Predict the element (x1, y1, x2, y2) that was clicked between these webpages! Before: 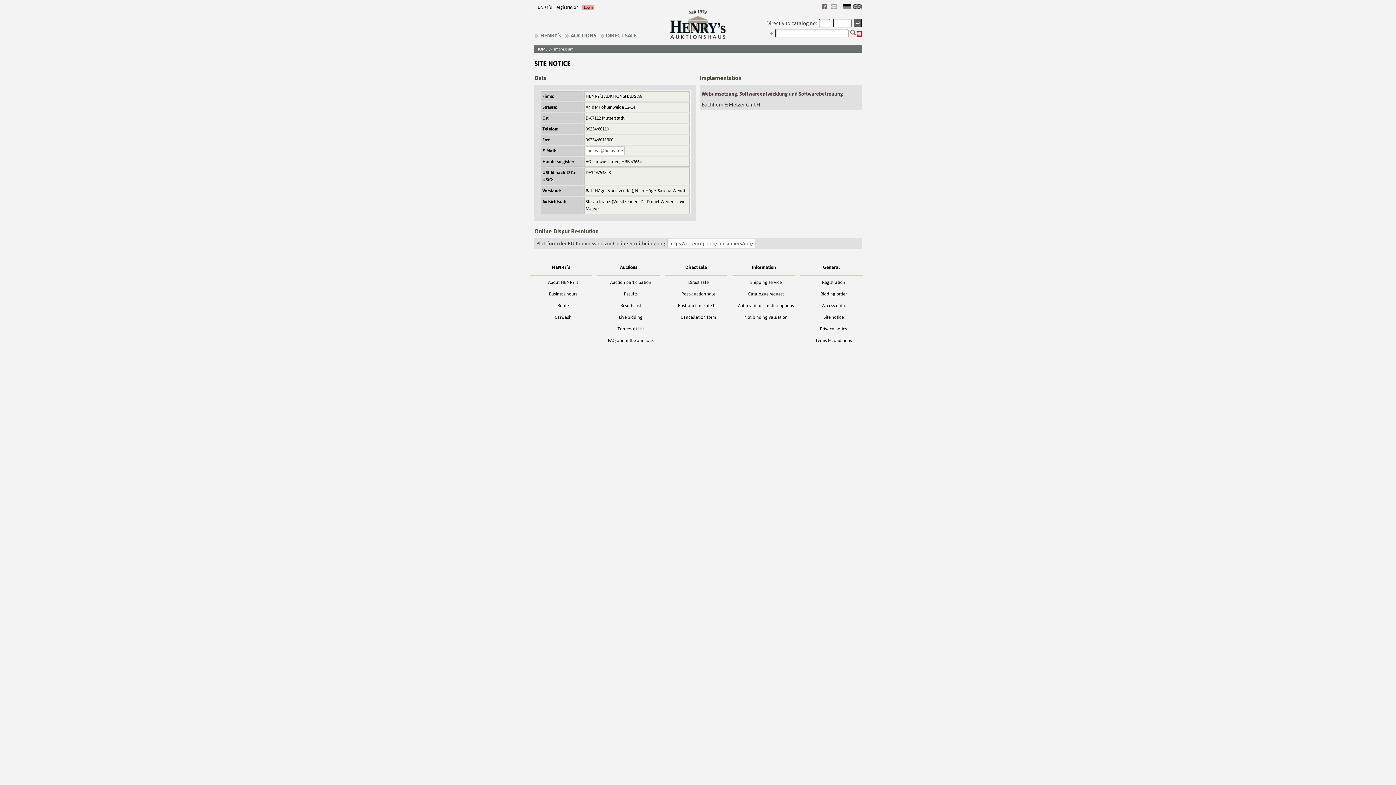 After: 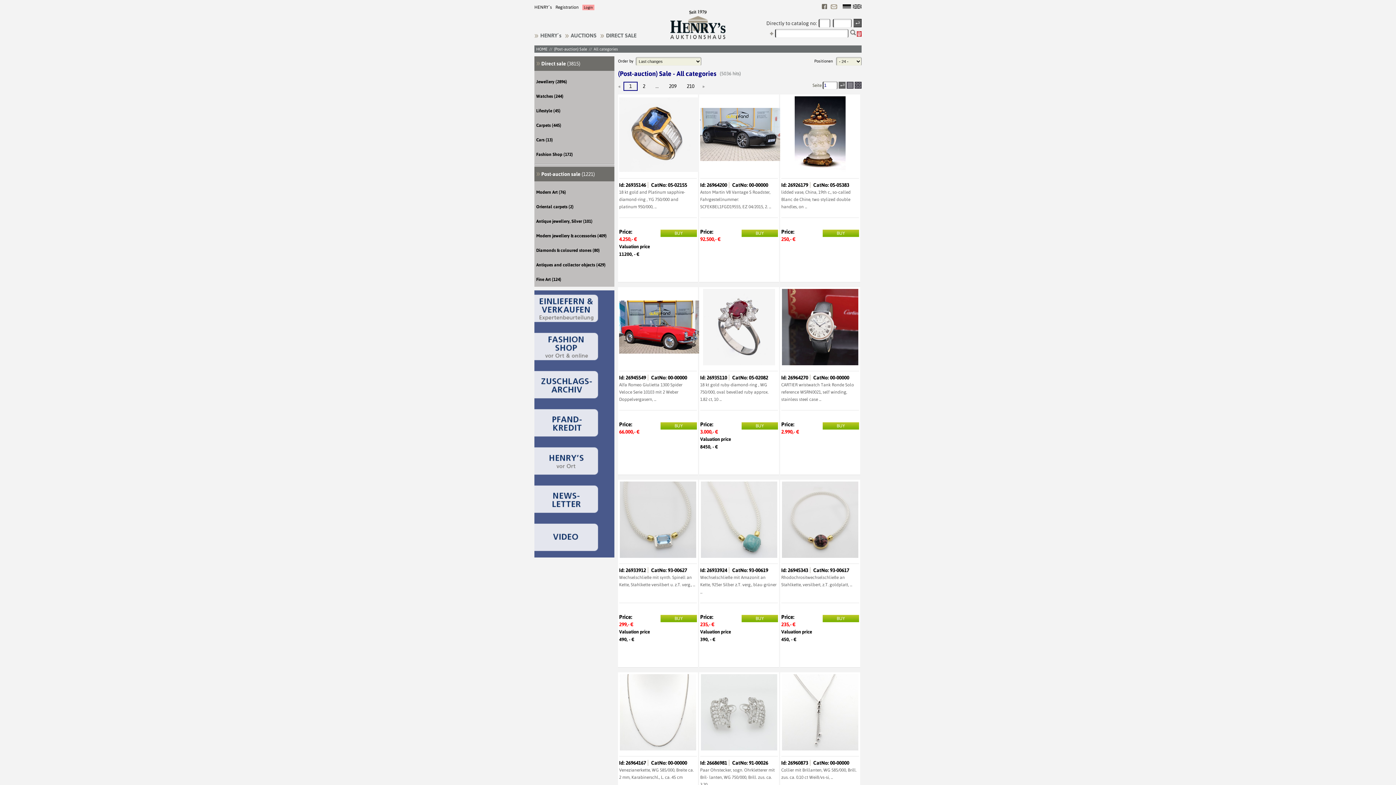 Action: bbox: (685, 264, 707, 270) label: Direct sale